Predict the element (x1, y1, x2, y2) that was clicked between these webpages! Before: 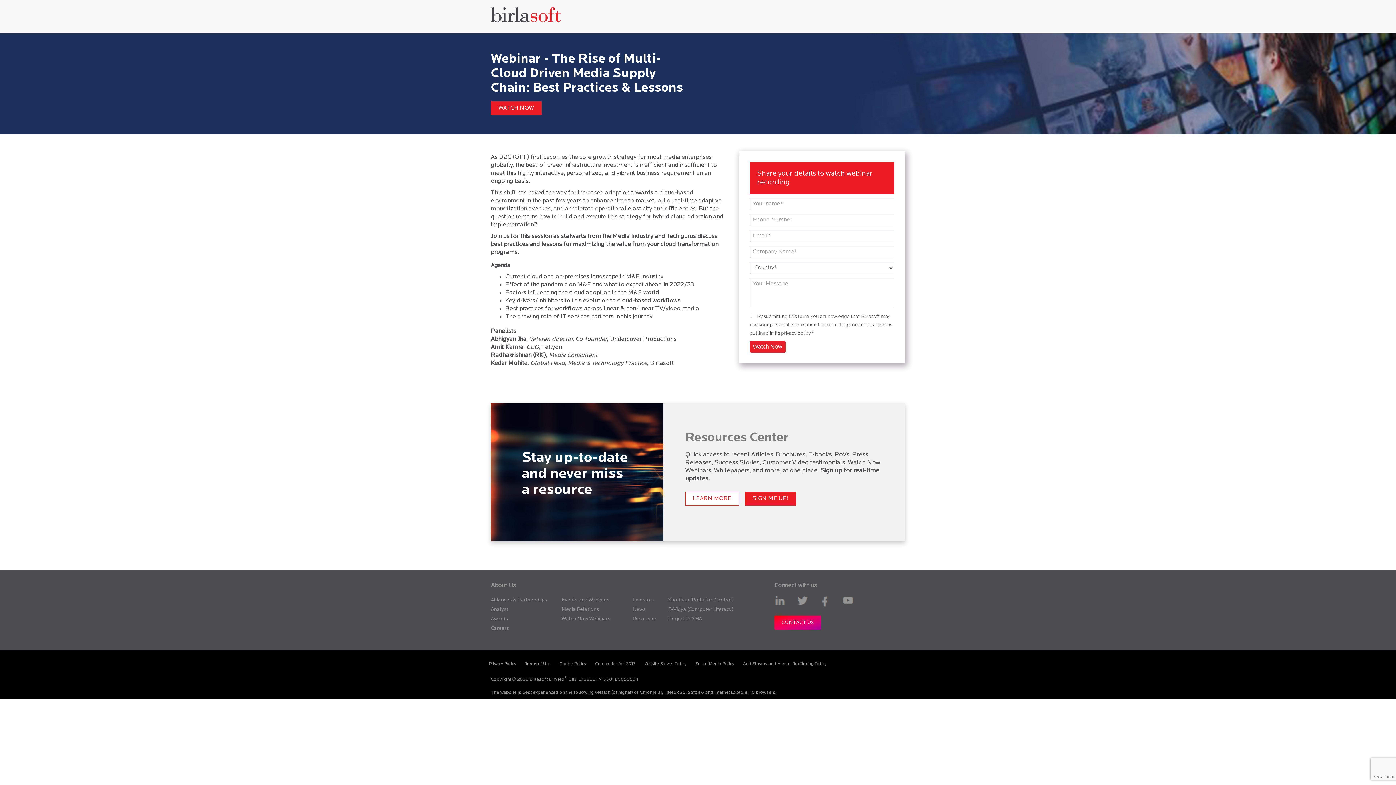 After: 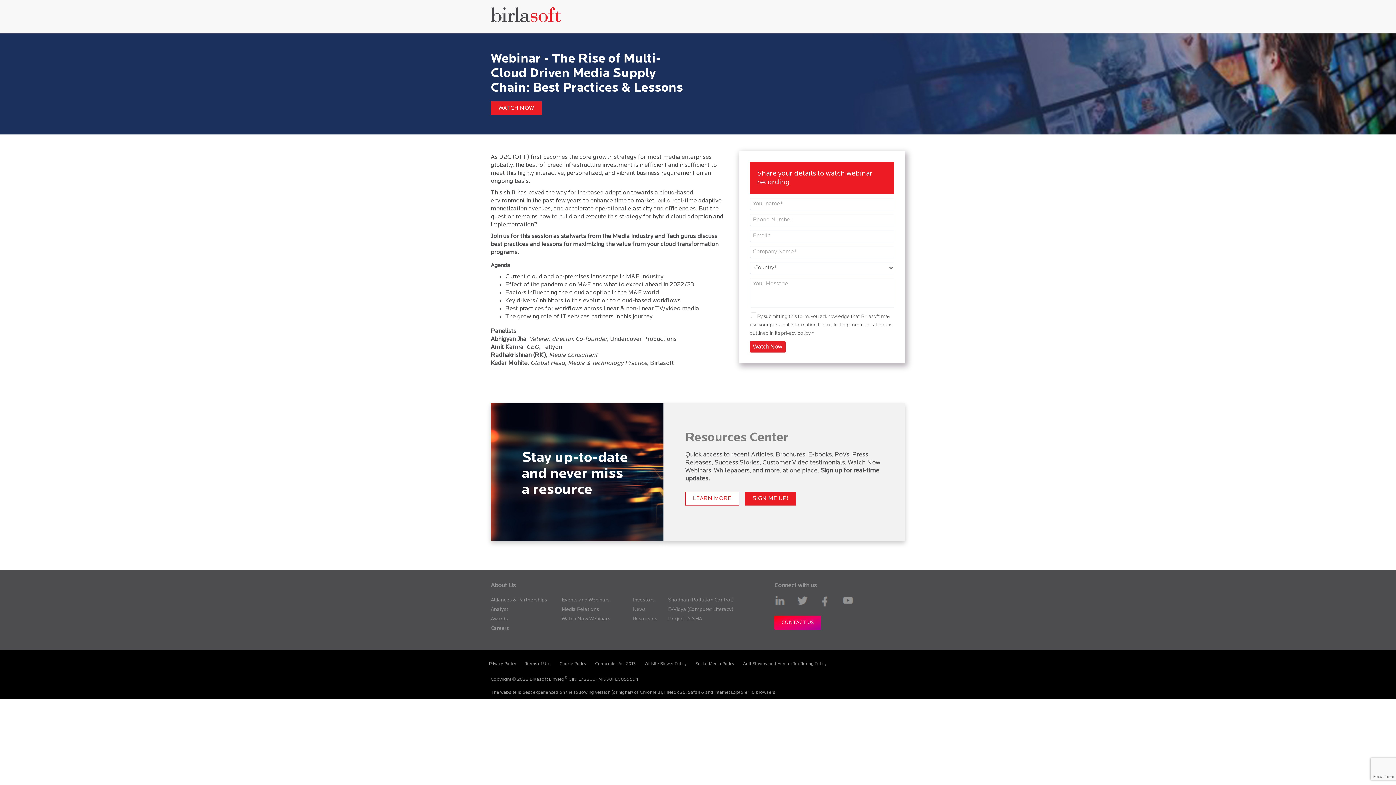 Action: bbox: (739, 662, 830, 666) label: Anti-Slavery and Human Trafficking Policy